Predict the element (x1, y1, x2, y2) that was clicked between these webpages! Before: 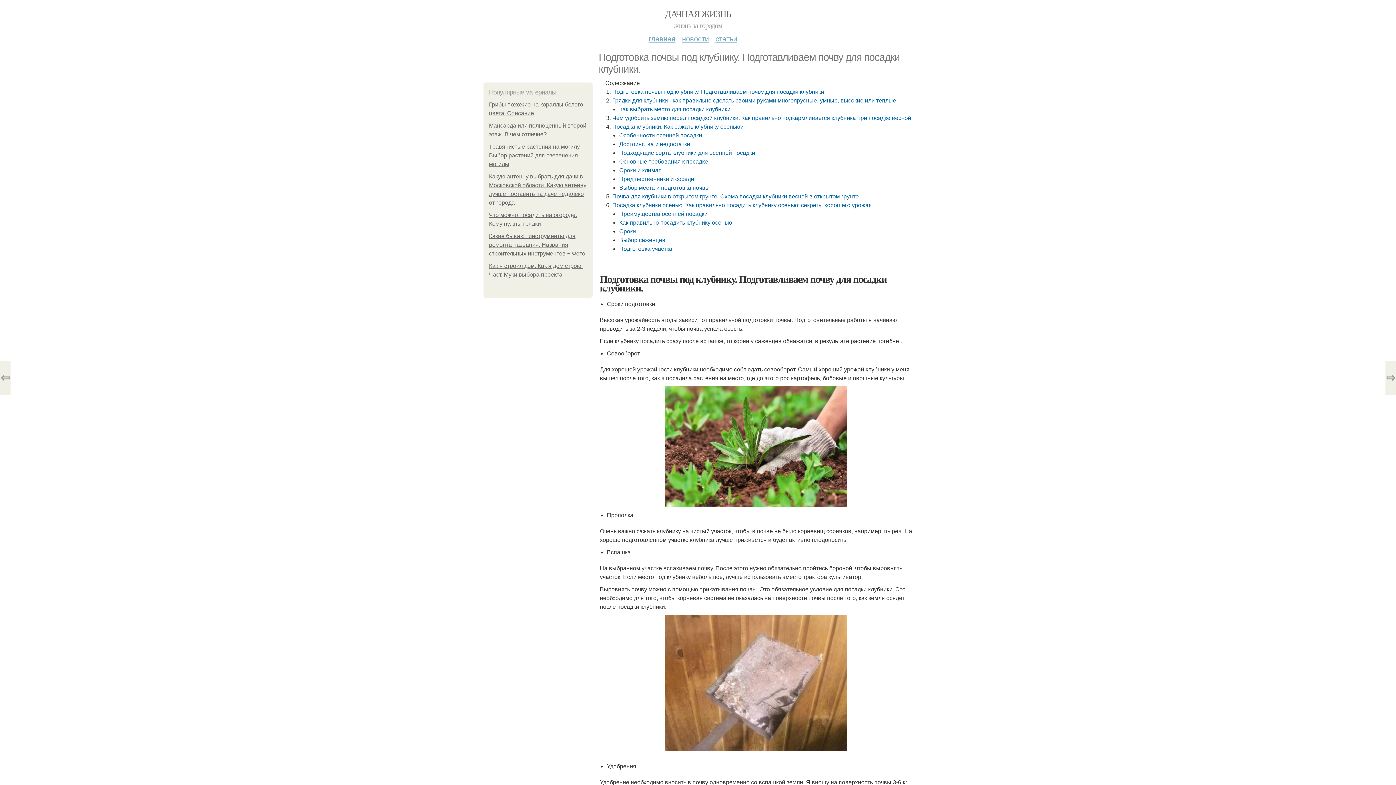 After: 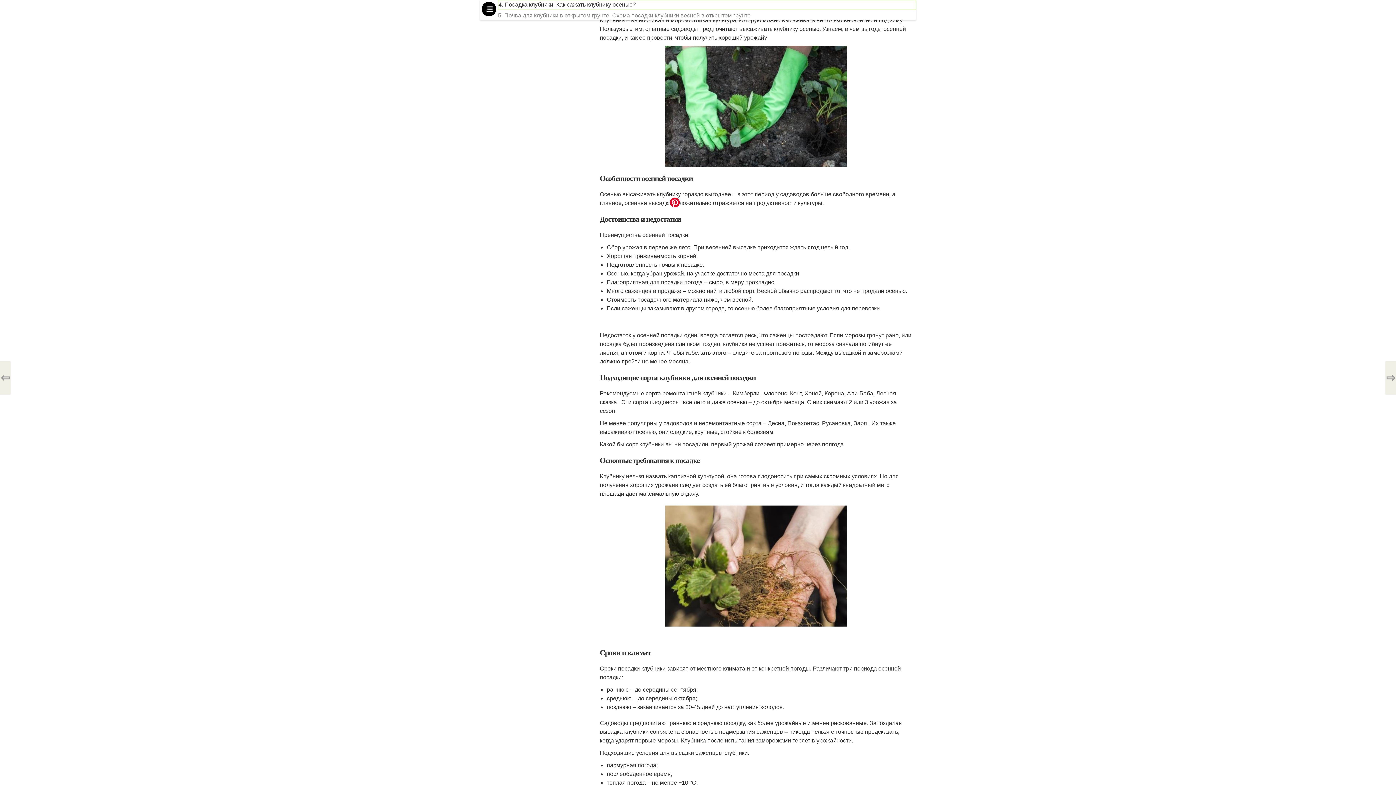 Action: bbox: (612, 123, 743, 129) label: Посадка клубники. Как сажать клубнику осенью?